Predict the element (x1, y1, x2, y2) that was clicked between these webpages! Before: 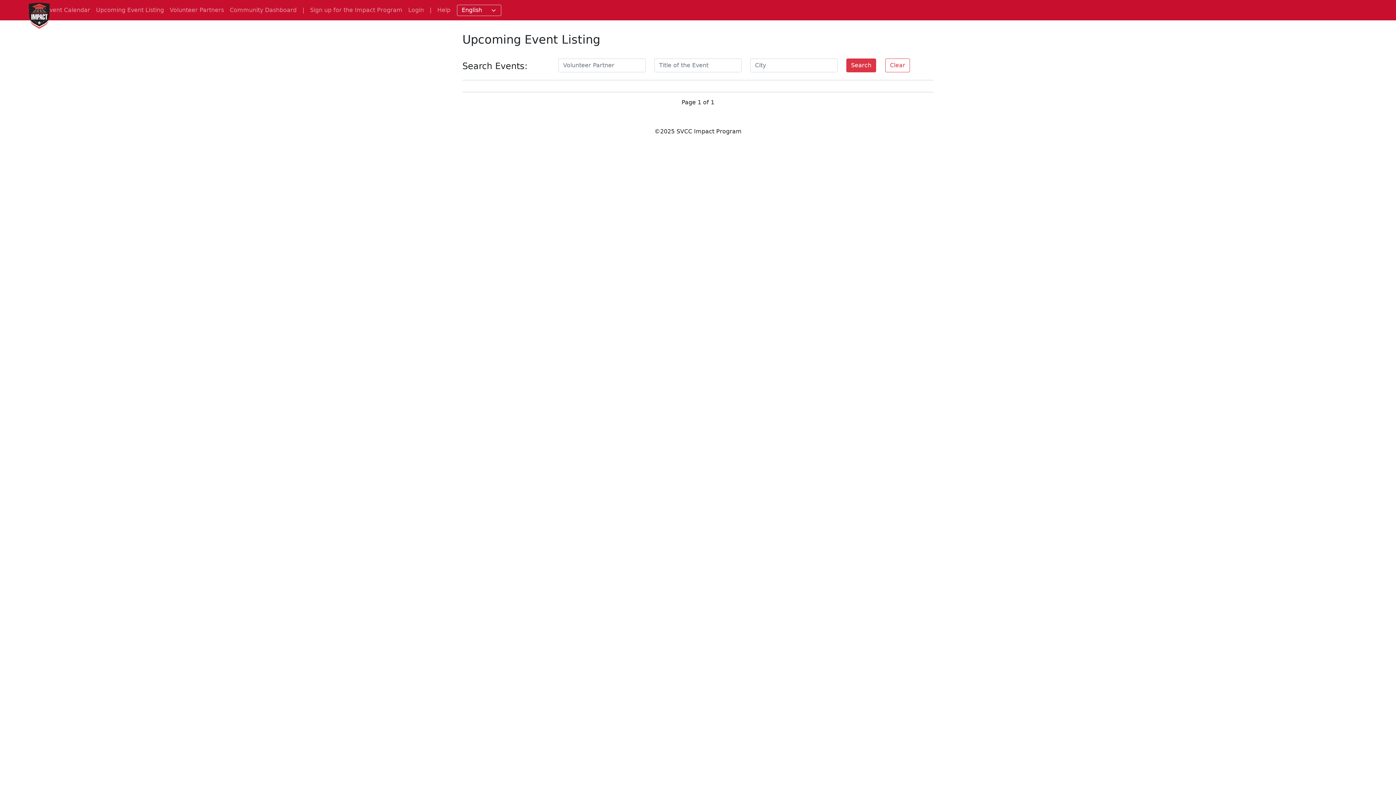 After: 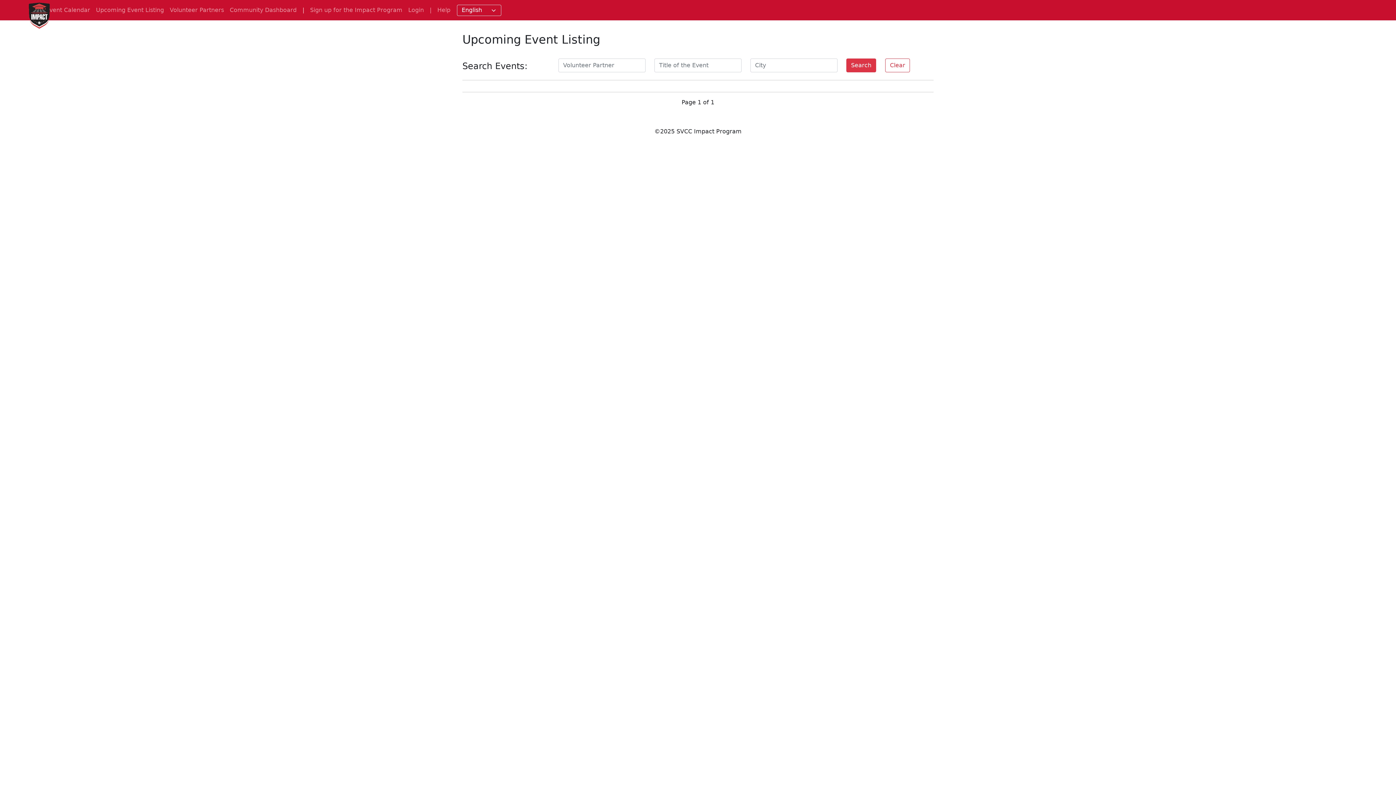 Action: bbox: (299, 2, 307, 17) label: |